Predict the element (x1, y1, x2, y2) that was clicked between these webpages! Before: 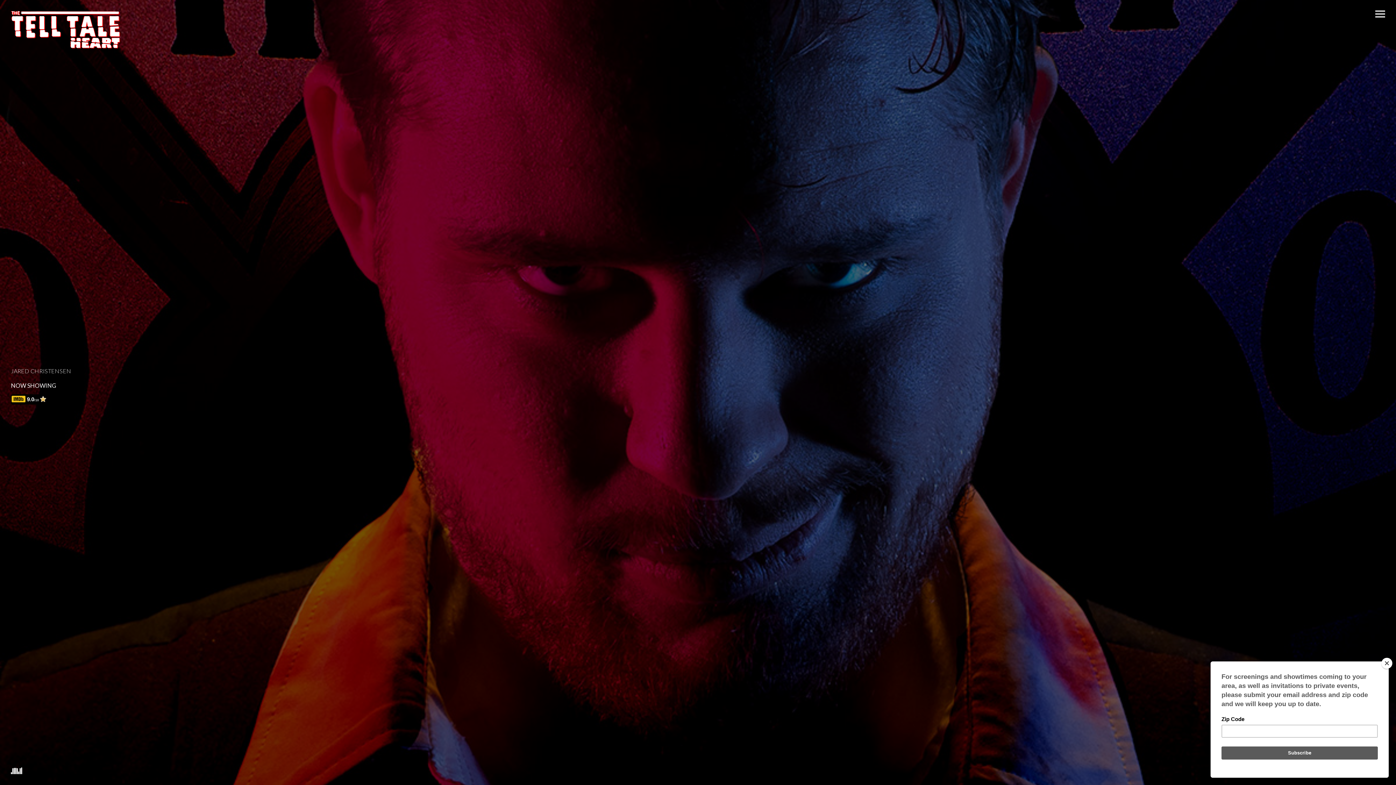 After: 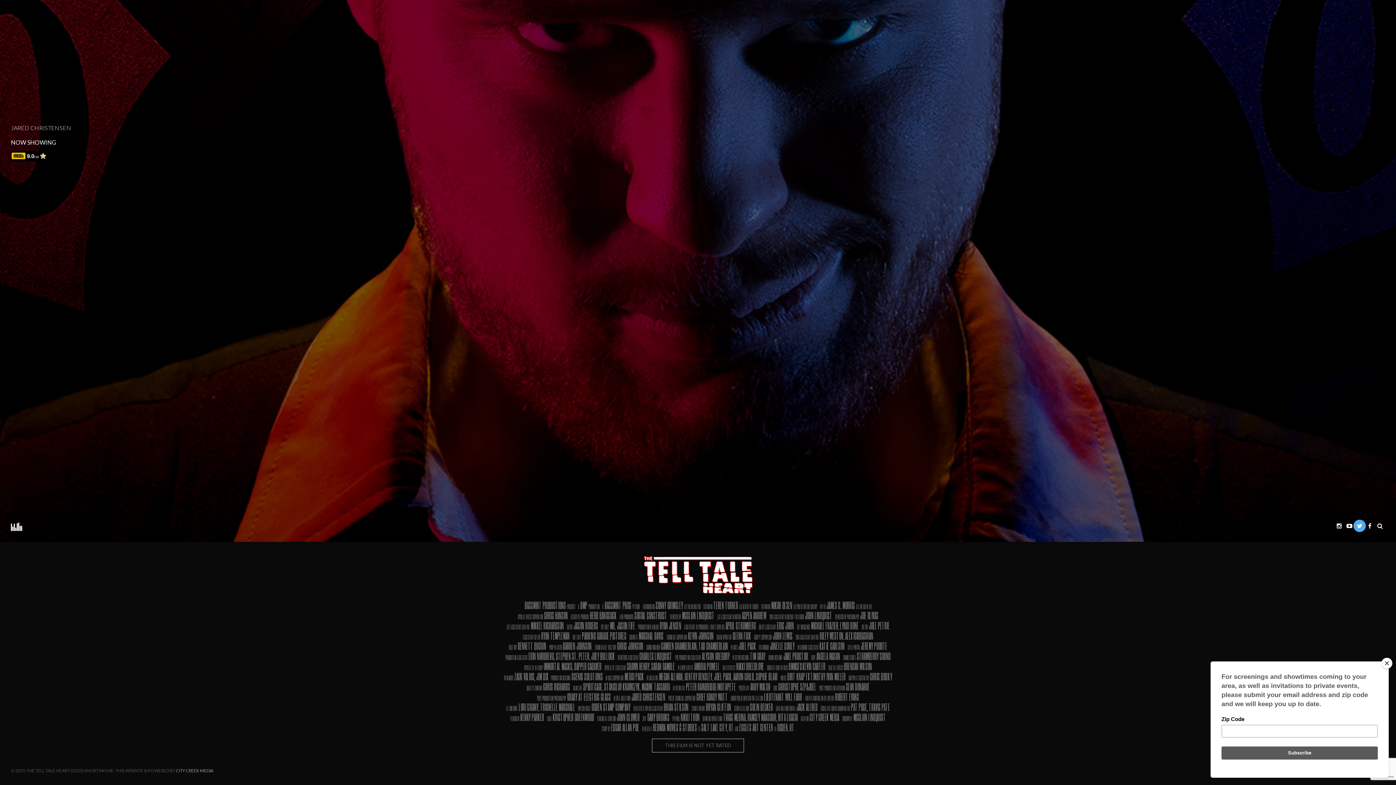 Action: bbox: (1354, 764, 1365, 774)